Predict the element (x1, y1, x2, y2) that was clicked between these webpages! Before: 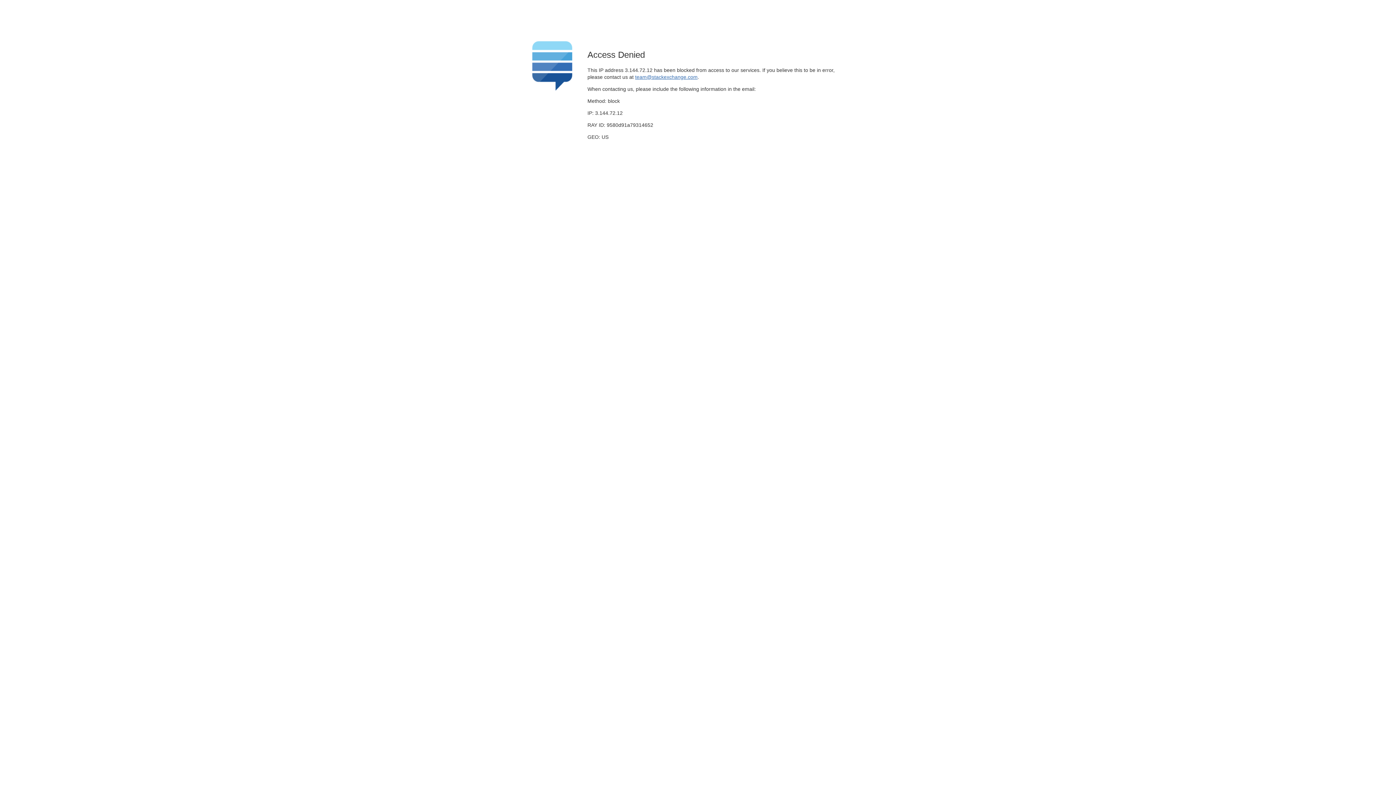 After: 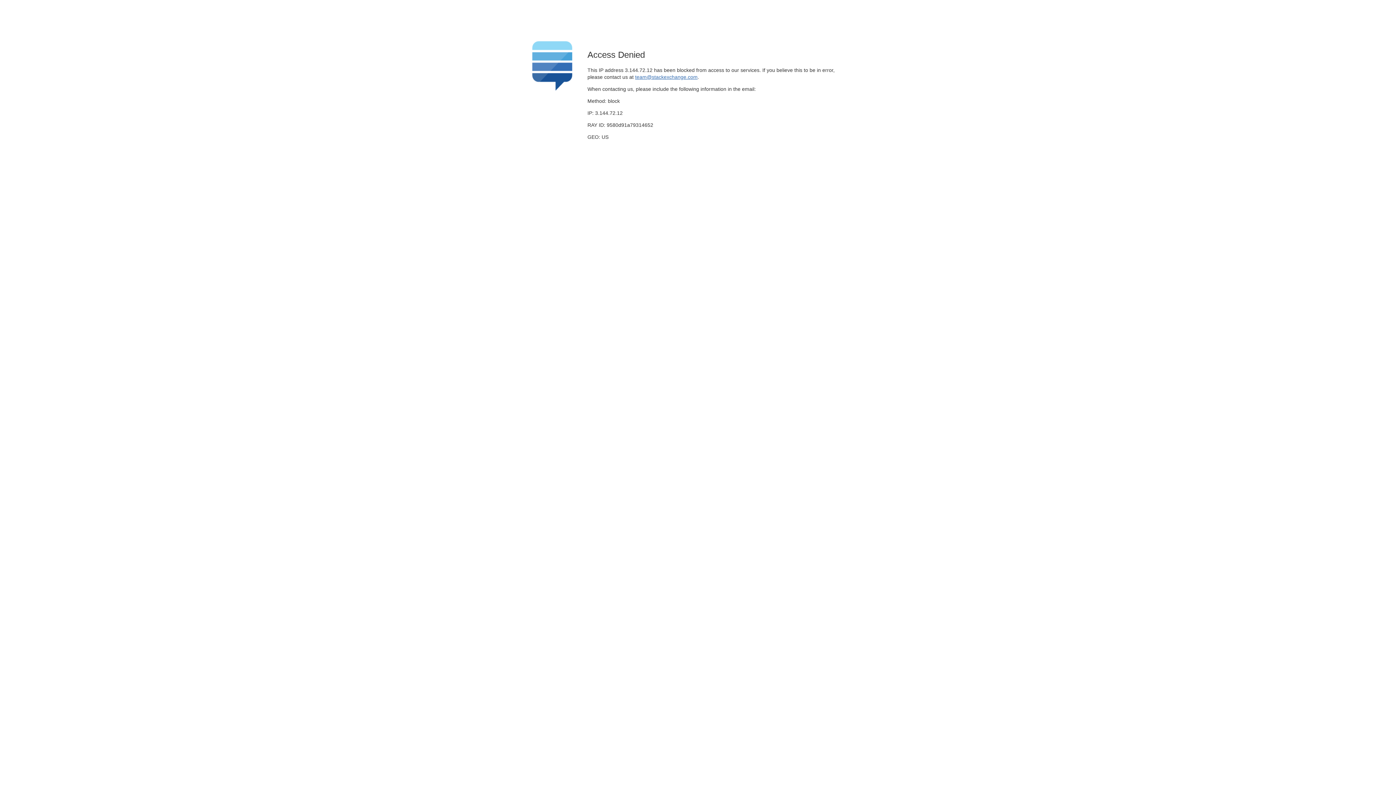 Action: bbox: (635, 74, 697, 79) label: team@stackexchange.com